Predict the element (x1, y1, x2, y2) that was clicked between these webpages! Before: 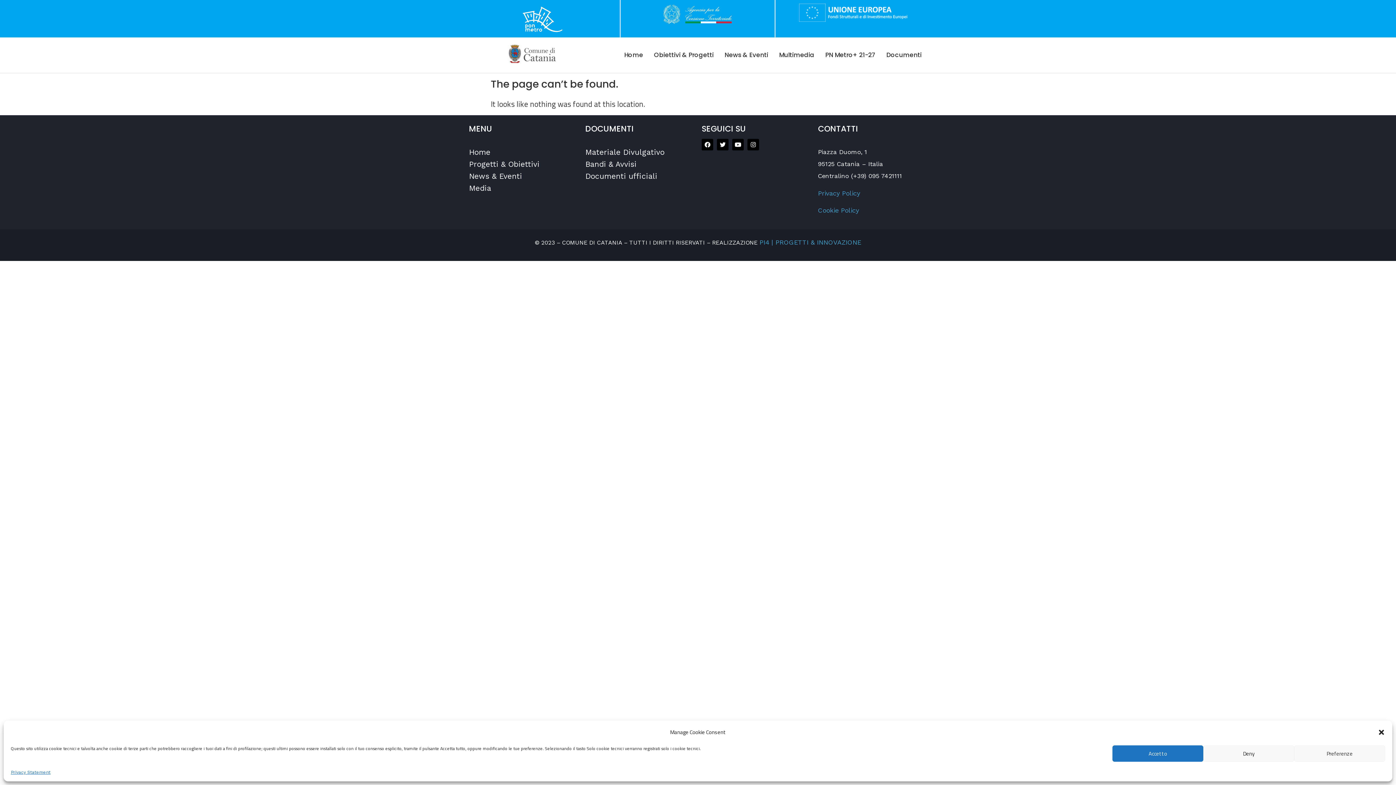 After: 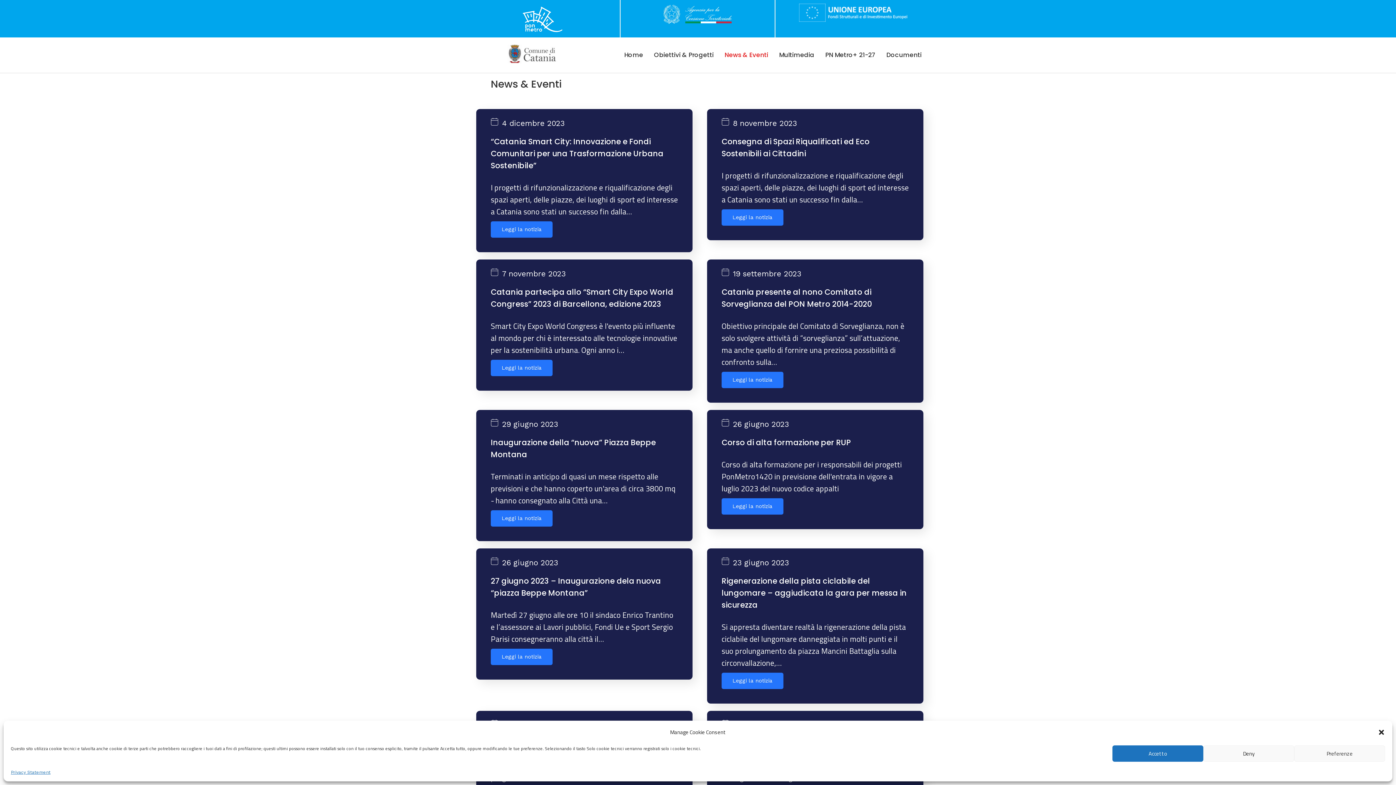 Action: label: News & Eventi bbox: (469, 170, 578, 182)